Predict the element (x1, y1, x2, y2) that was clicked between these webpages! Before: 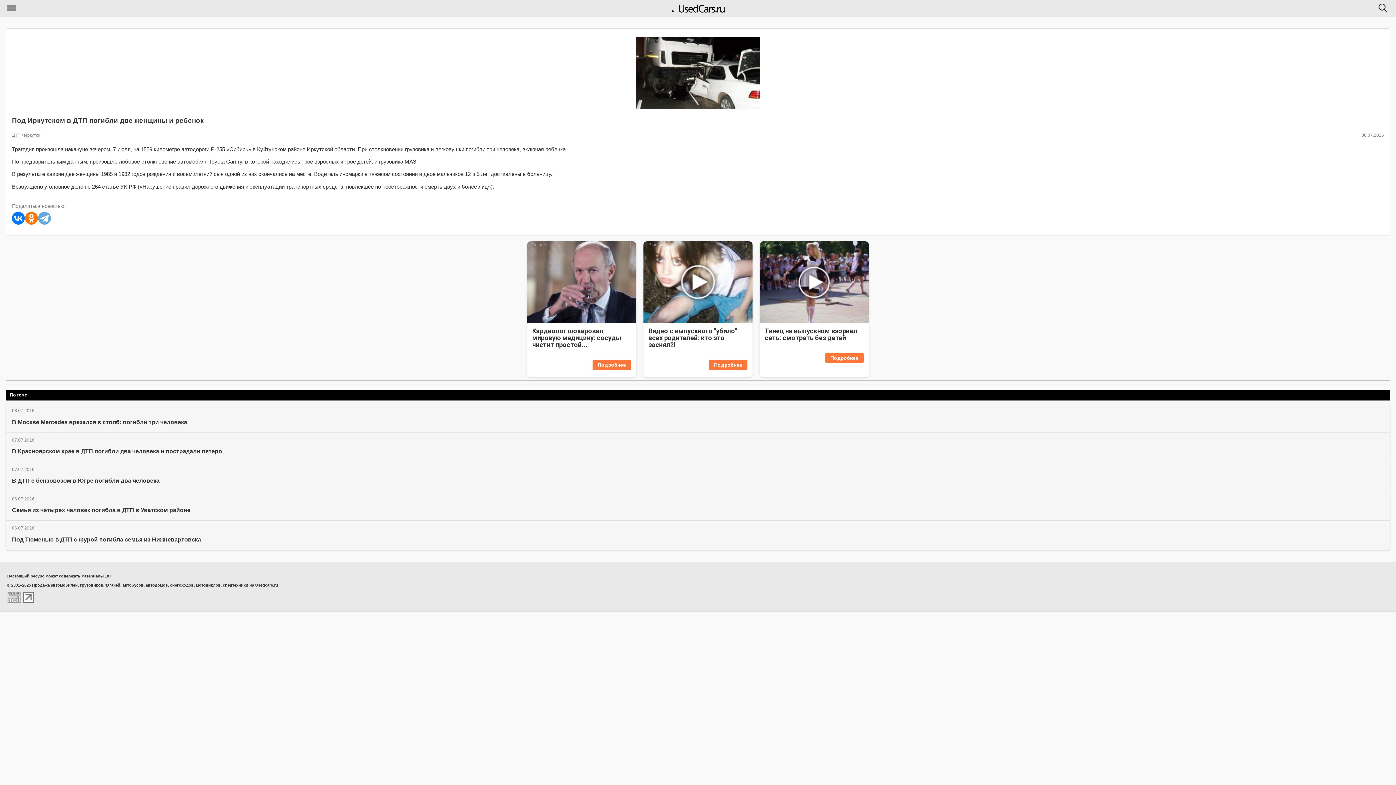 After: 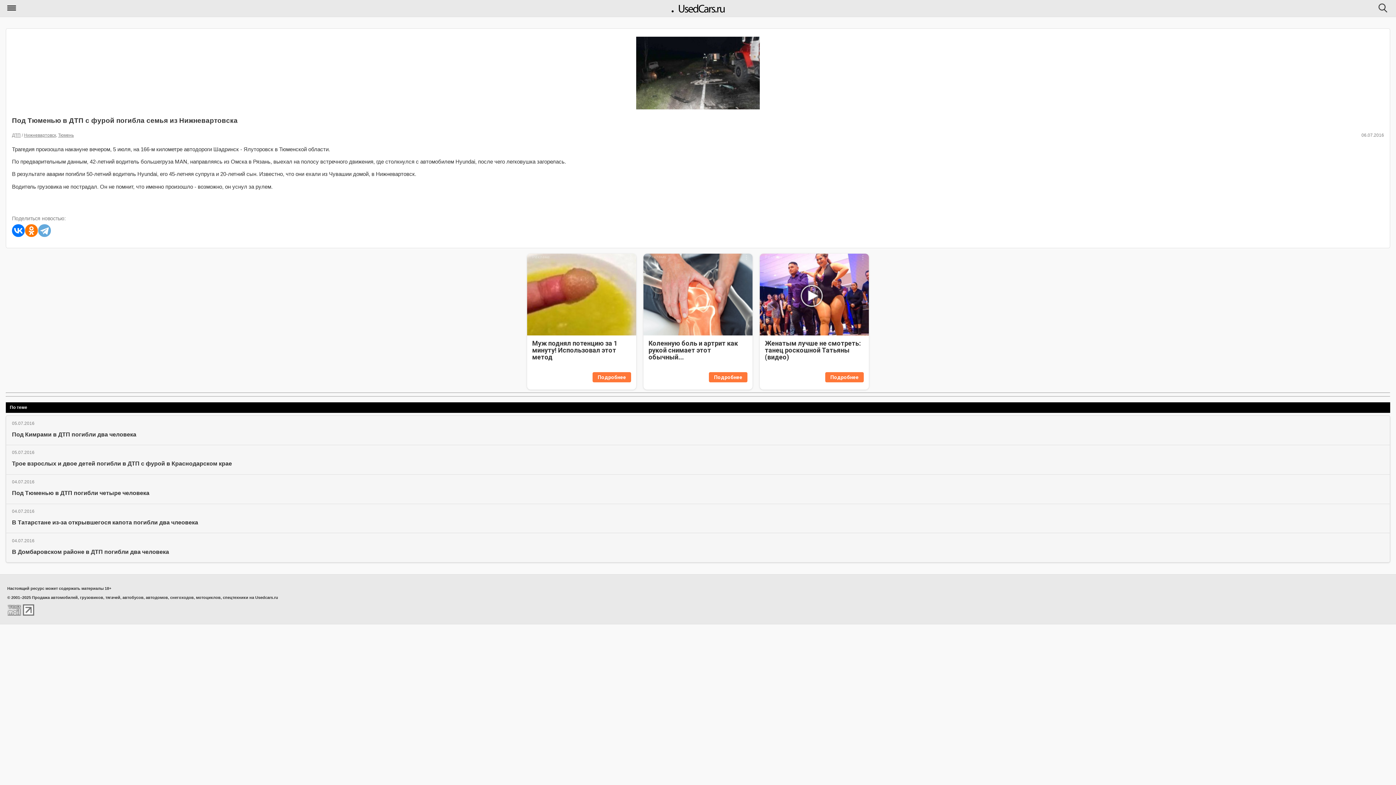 Action: label: 06.07.2016

Под Тюменью в ДТП с фурой погибла семья из Нижневартовска bbox: (5, 520, 1390, 550)